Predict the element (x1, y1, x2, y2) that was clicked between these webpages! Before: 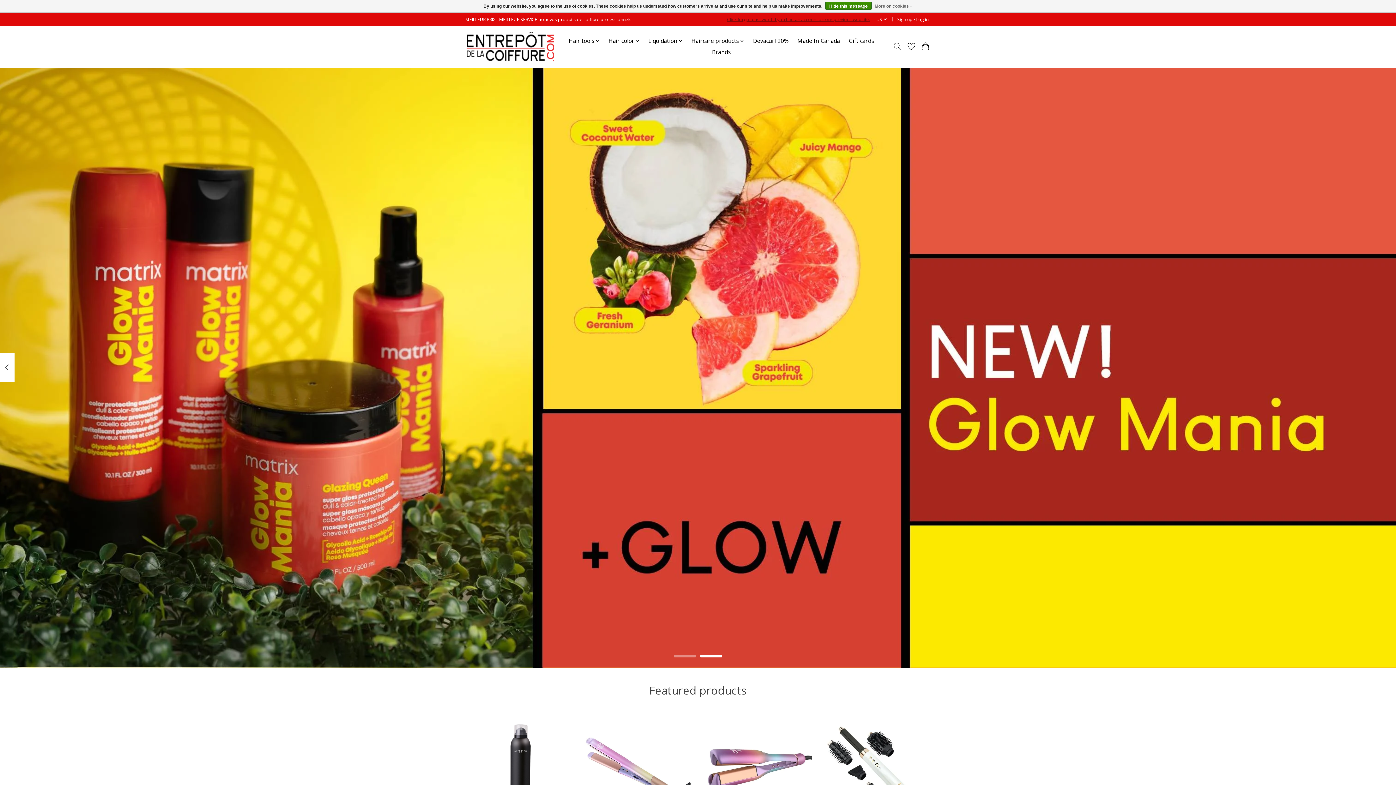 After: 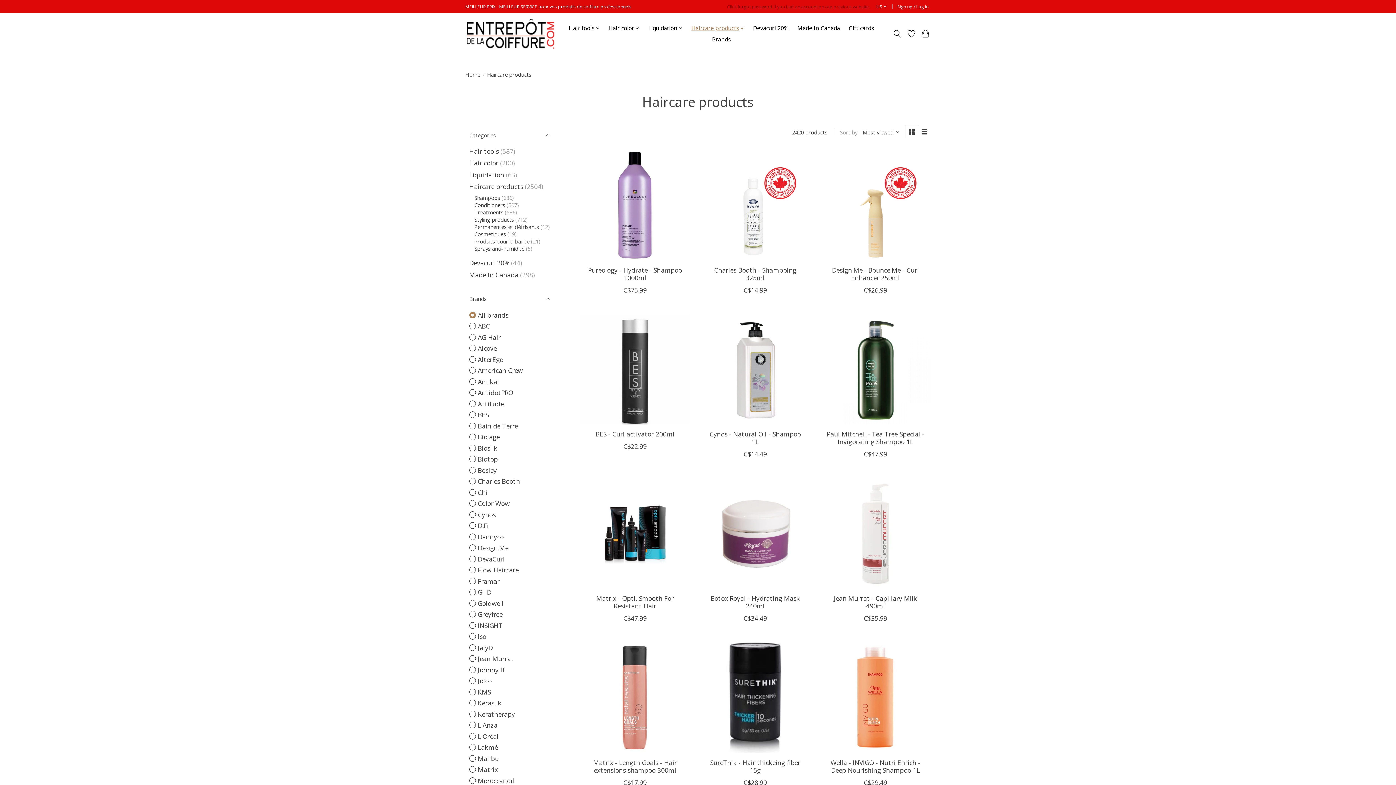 Action: label: Haircare products bbox: (688, 35, 747, 46)